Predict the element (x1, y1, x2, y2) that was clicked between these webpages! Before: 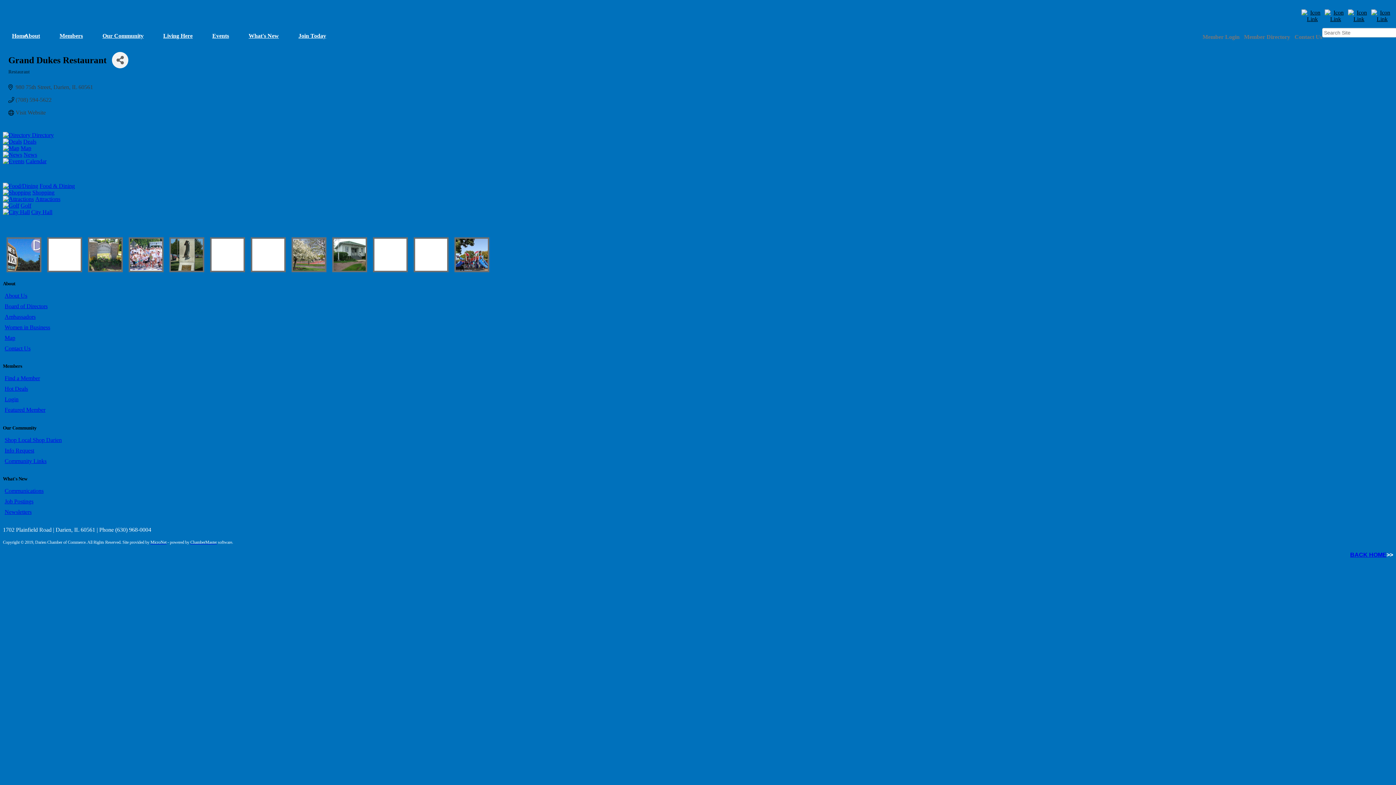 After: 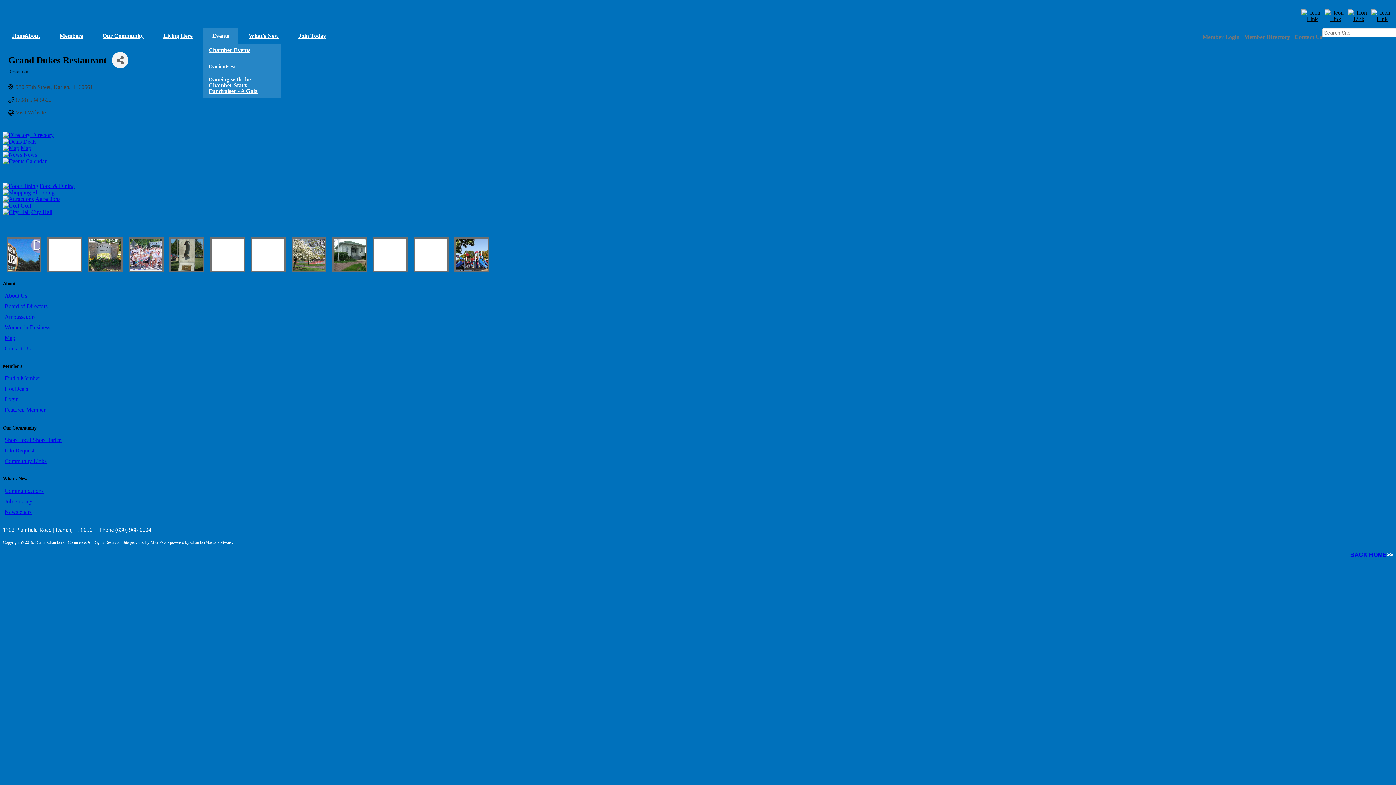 Action: bbox: (203, 28, 238, 43) label: Events